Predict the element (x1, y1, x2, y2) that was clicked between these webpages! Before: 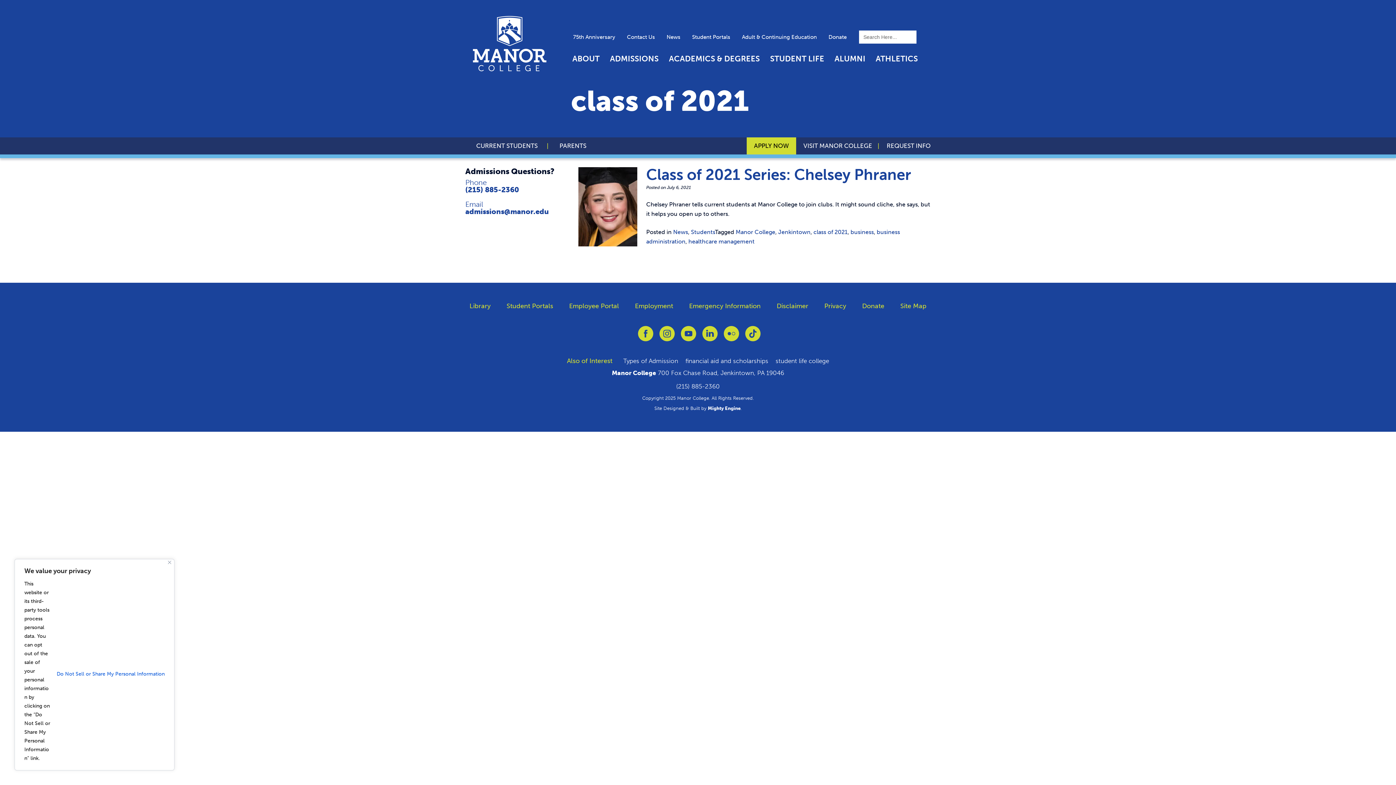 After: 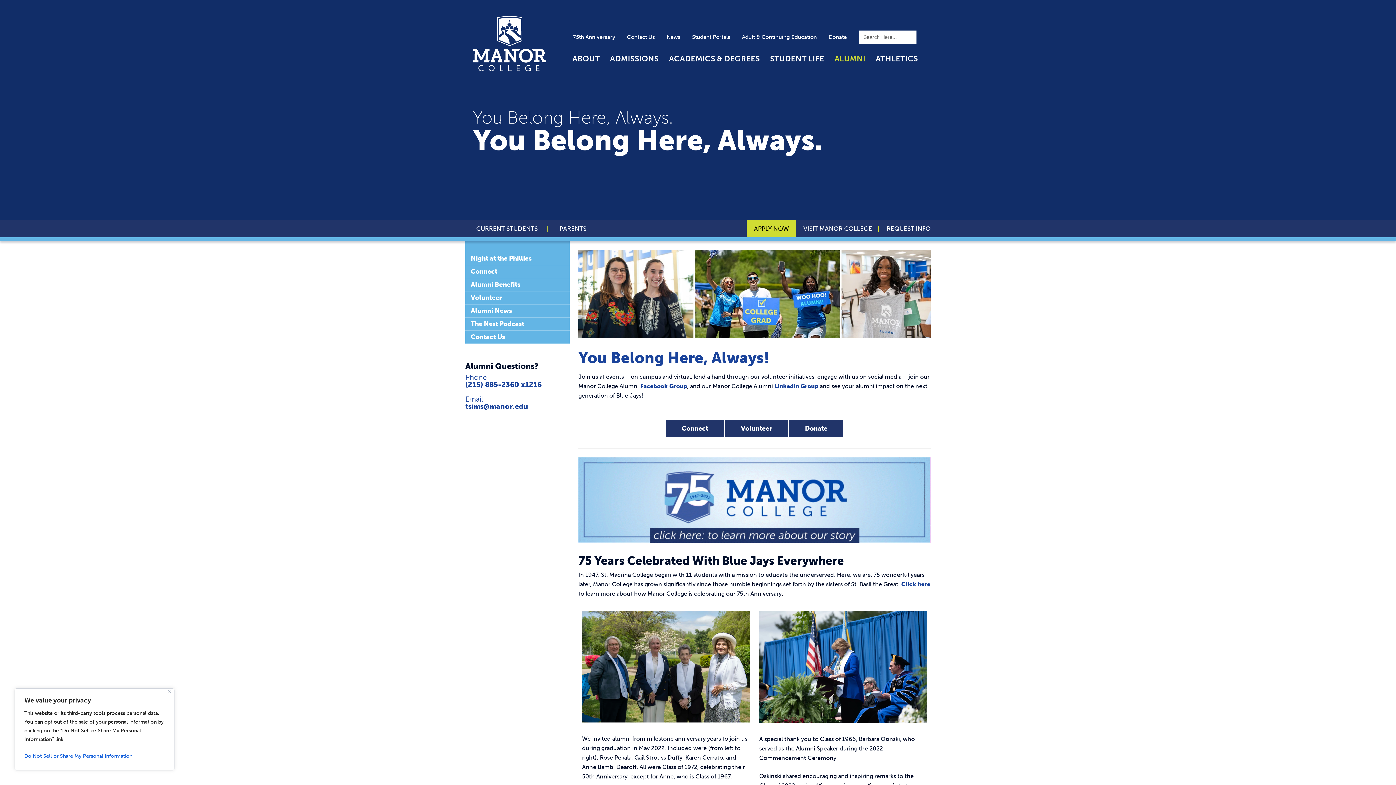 Action: label: ALUMNI bbox: (829, 52, 870, 65)